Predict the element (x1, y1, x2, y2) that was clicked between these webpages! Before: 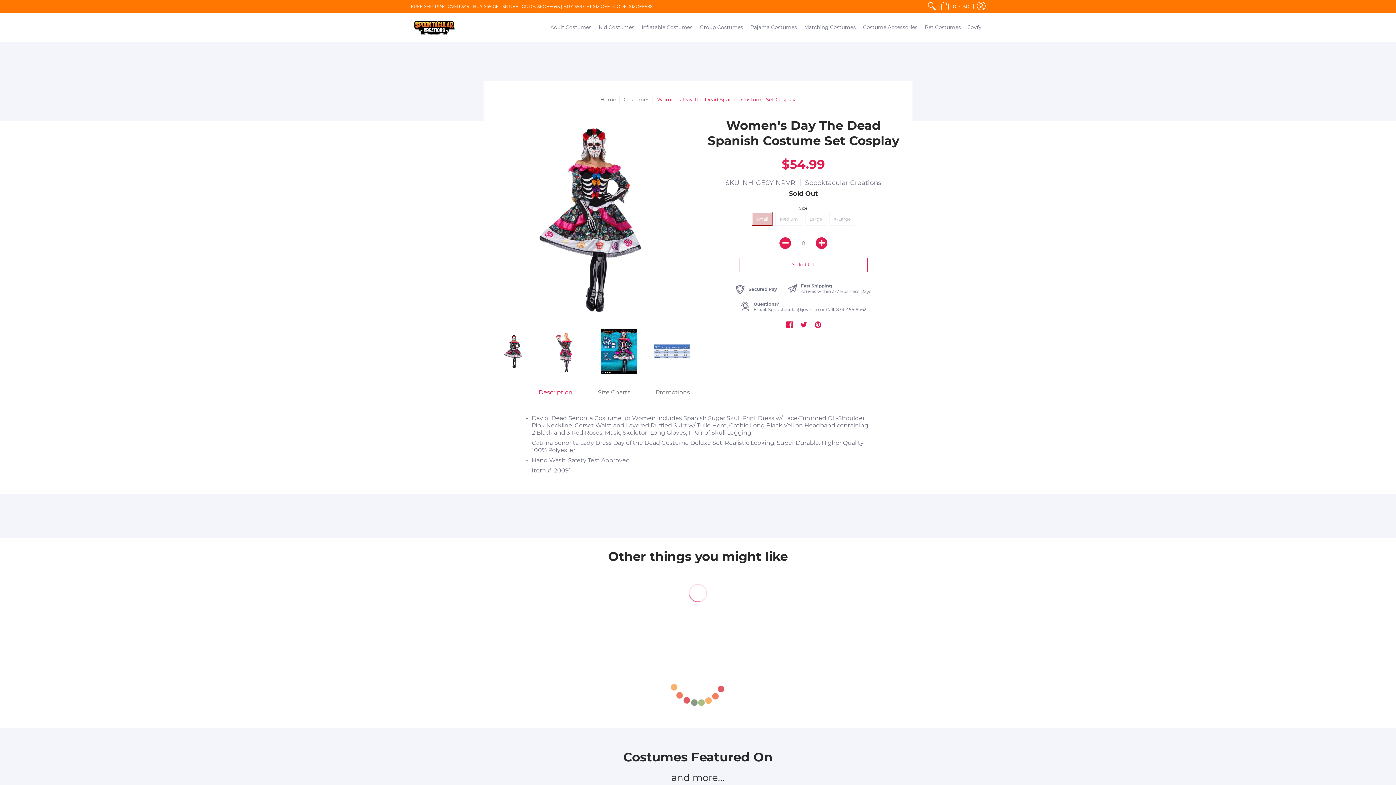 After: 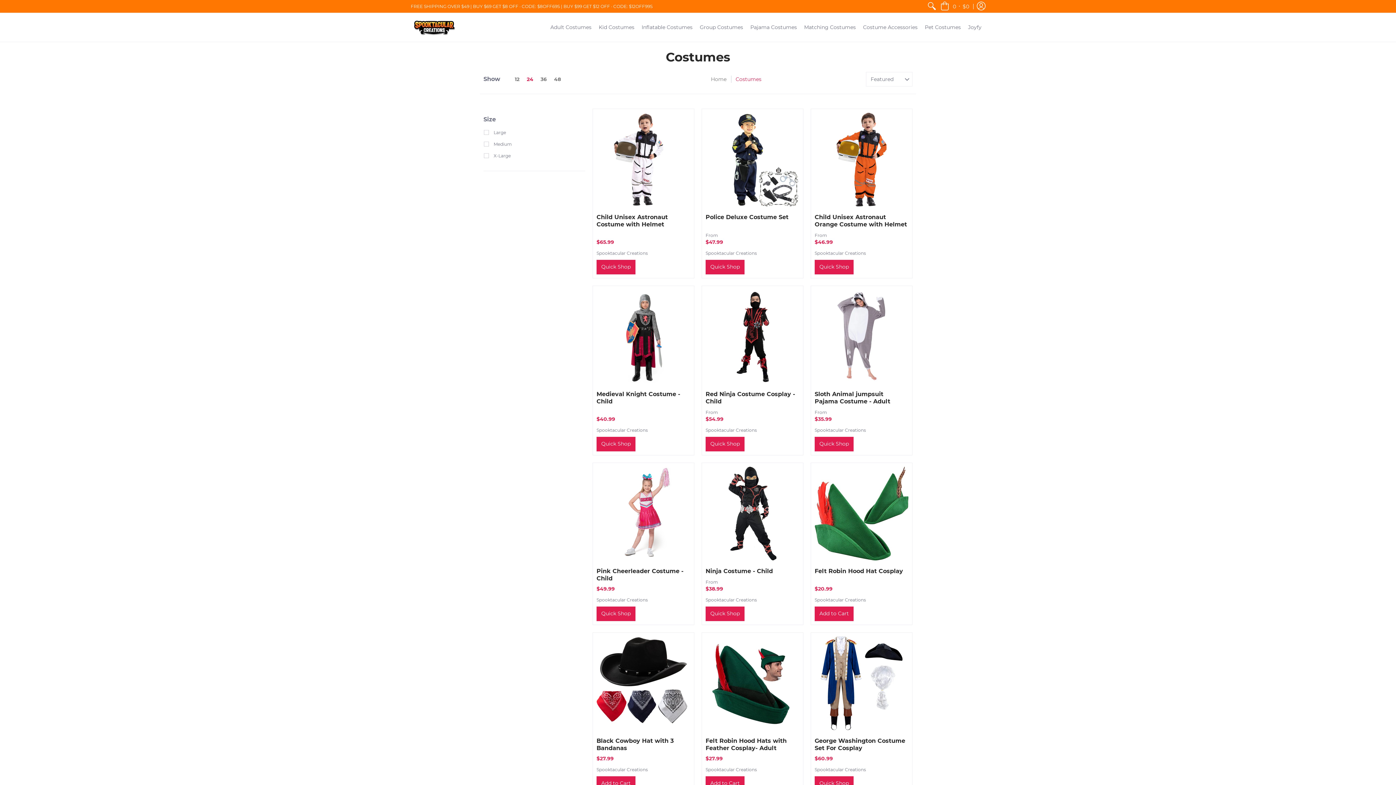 Action: label: Costumes bbox: (623, 96, 649, 102)